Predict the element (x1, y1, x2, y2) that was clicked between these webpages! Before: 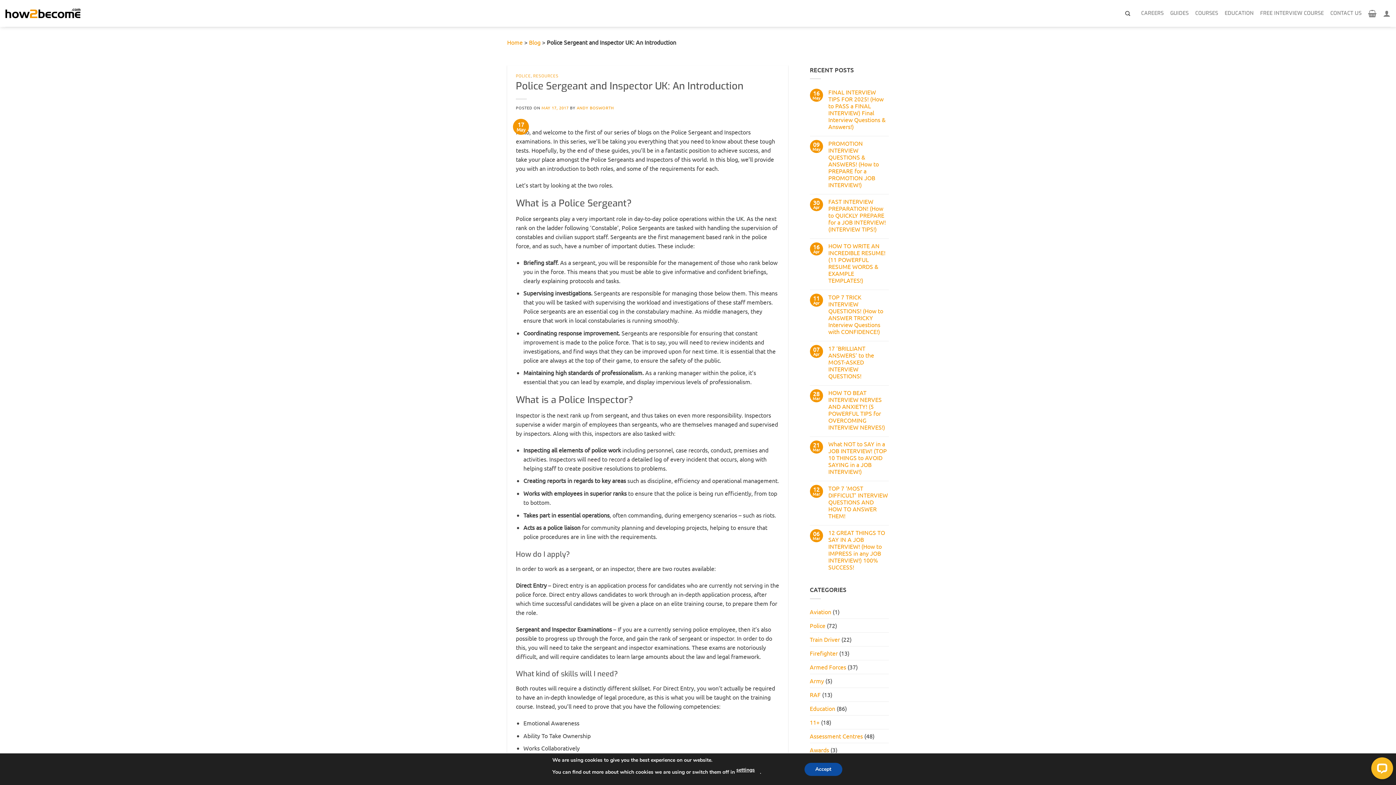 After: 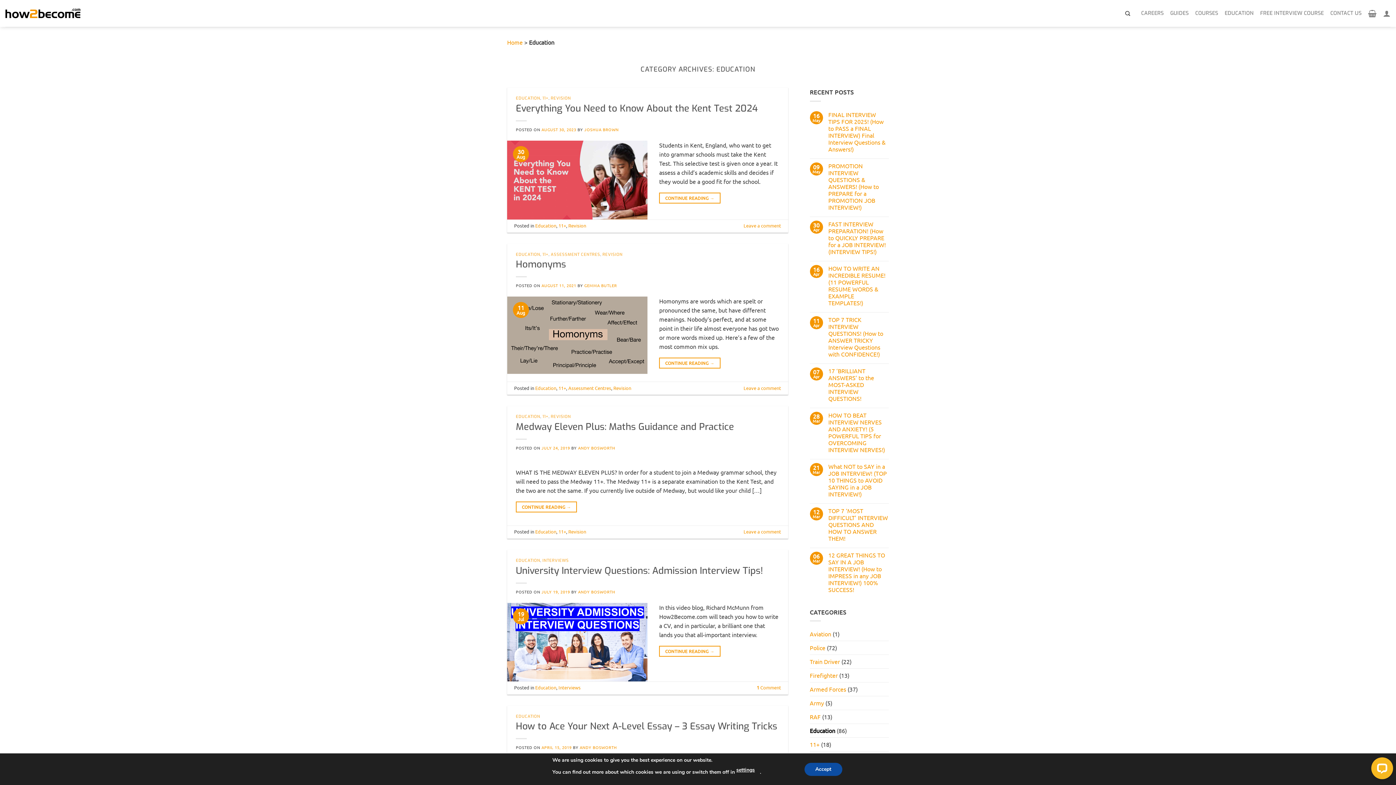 Action: label: Education bbox: (810, 702, 835, 715)